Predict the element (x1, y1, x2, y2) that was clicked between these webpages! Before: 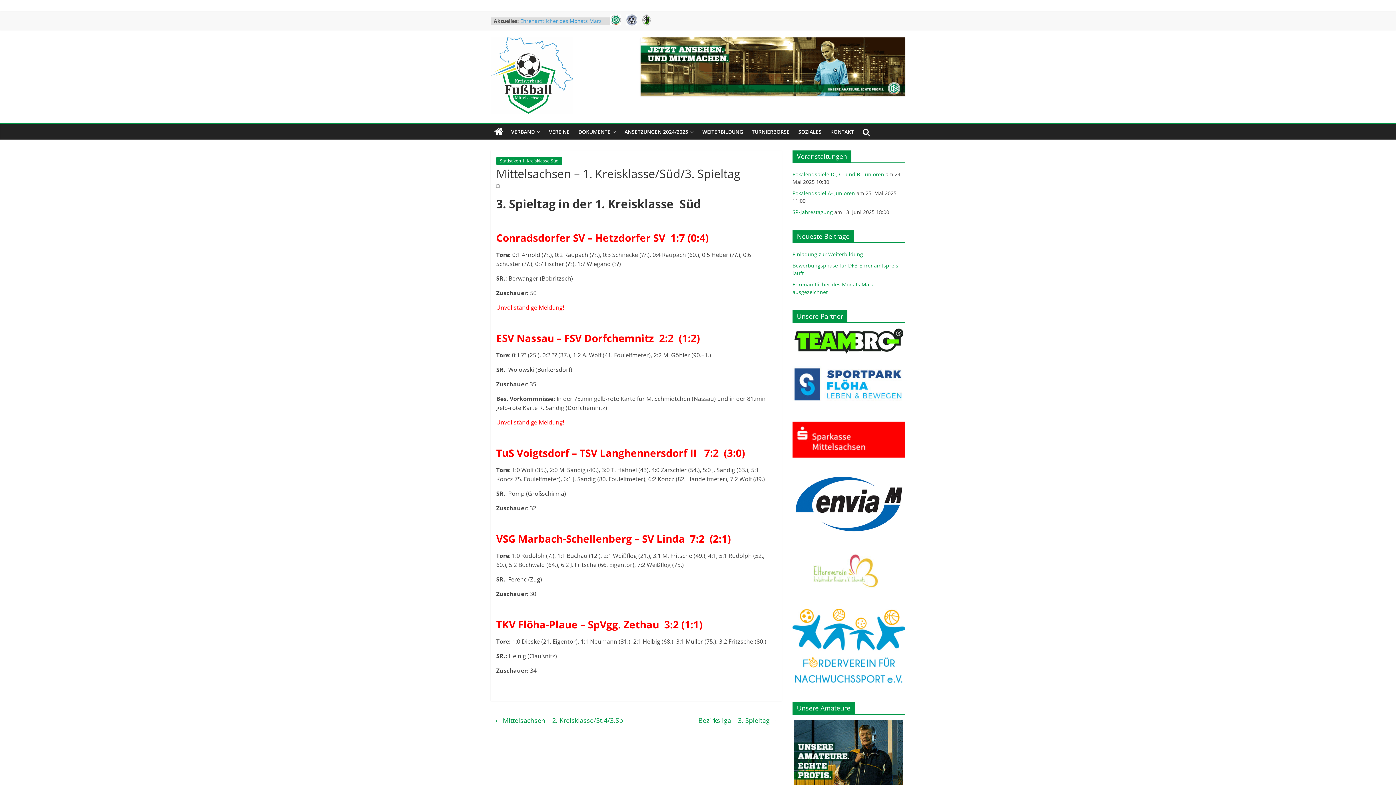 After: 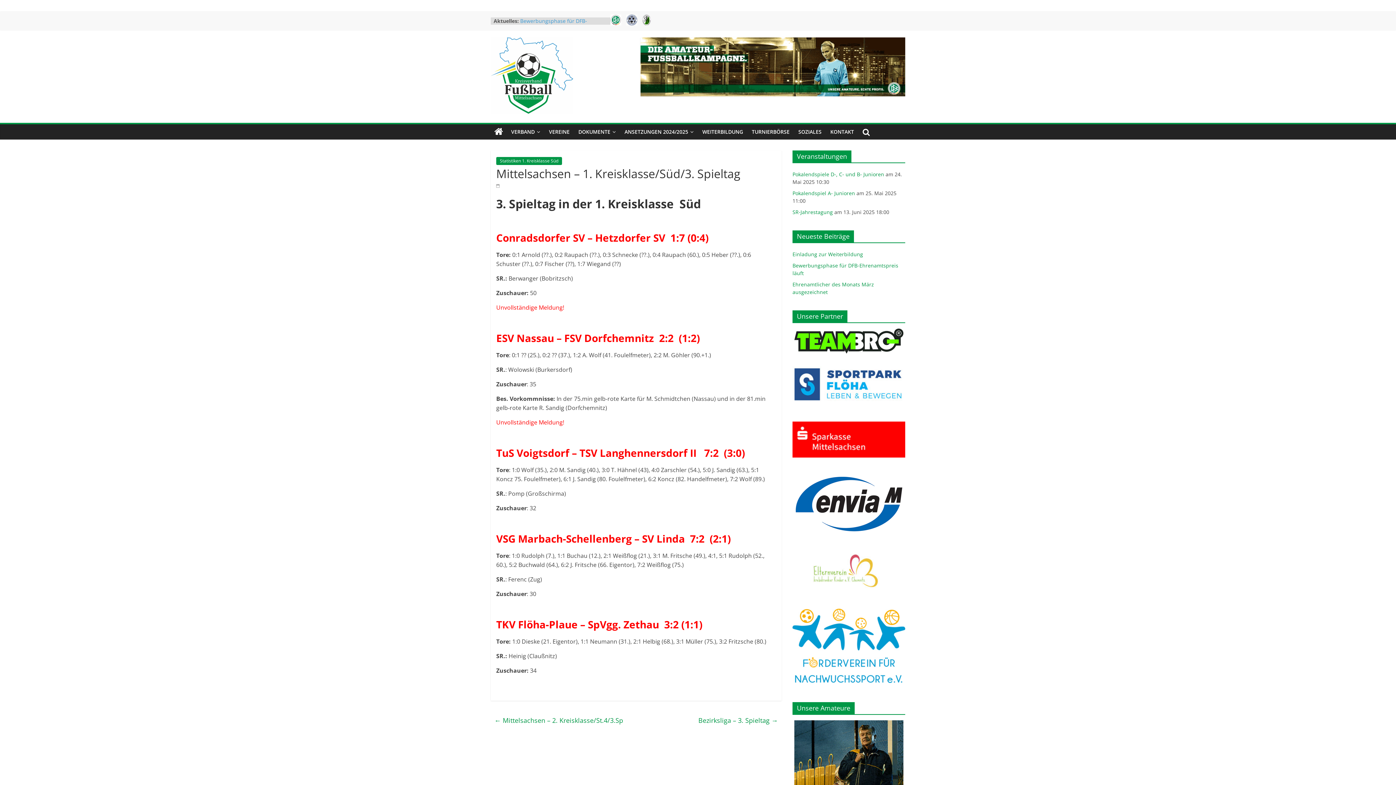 Action: bbox: (642, 14, 654, 21)